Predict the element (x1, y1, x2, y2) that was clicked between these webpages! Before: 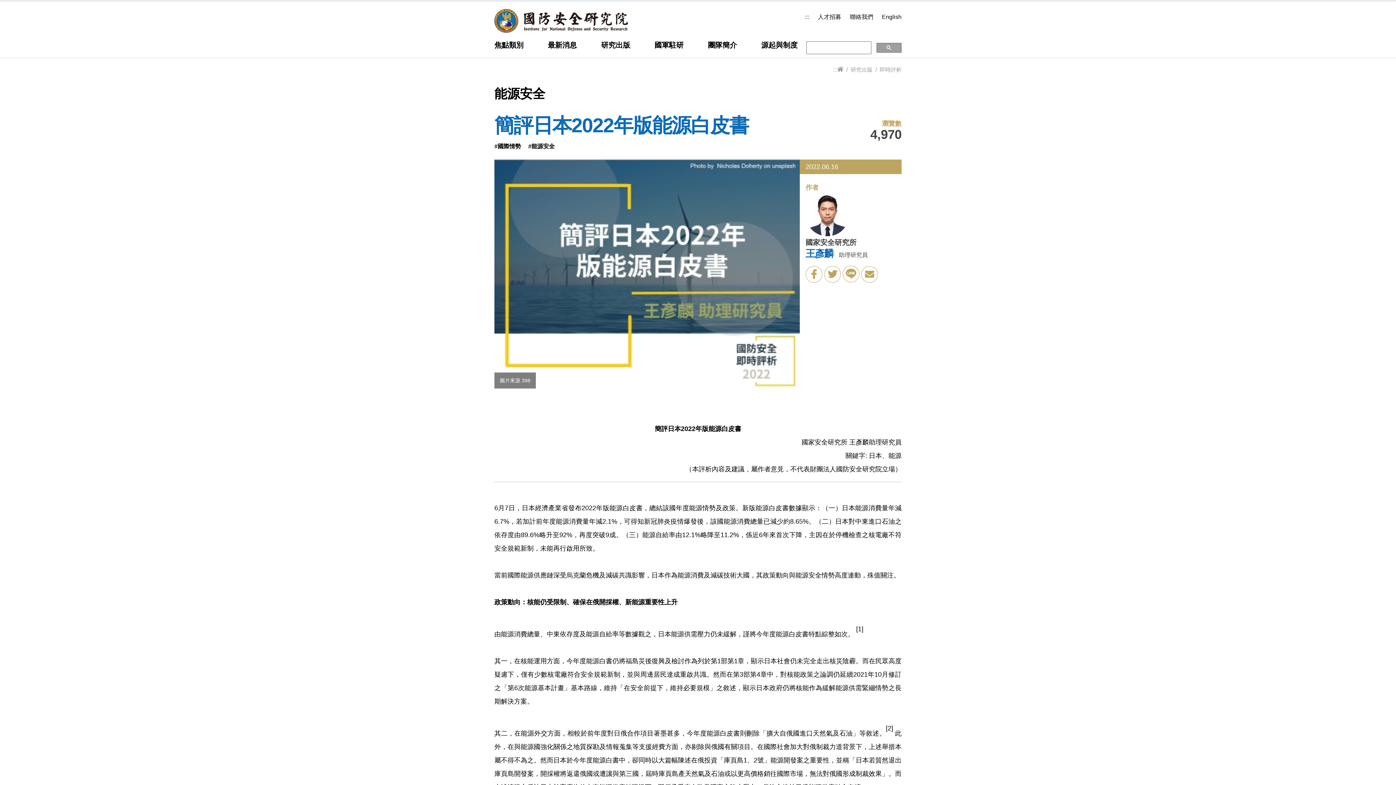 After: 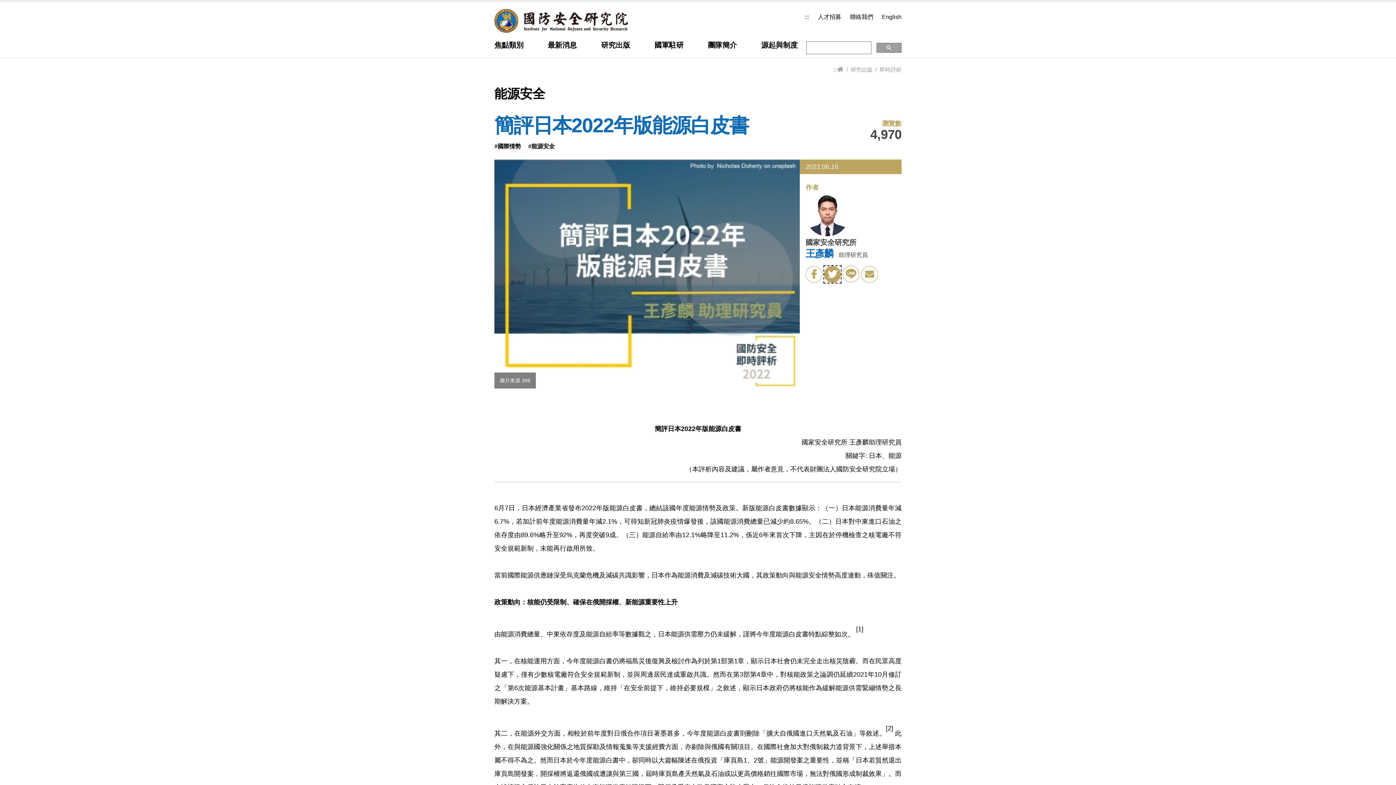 Action: label: twitter bbox: (824, 266, 841, 282)